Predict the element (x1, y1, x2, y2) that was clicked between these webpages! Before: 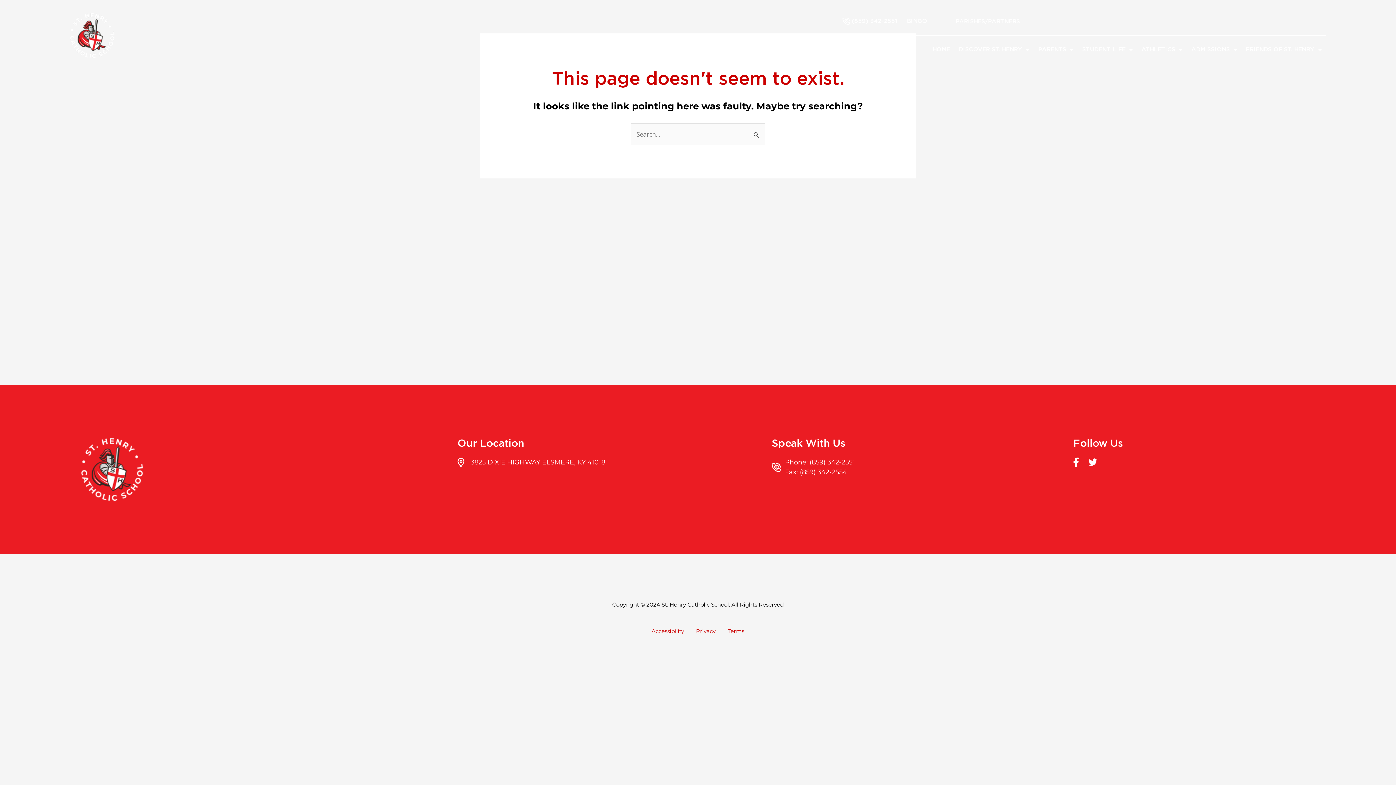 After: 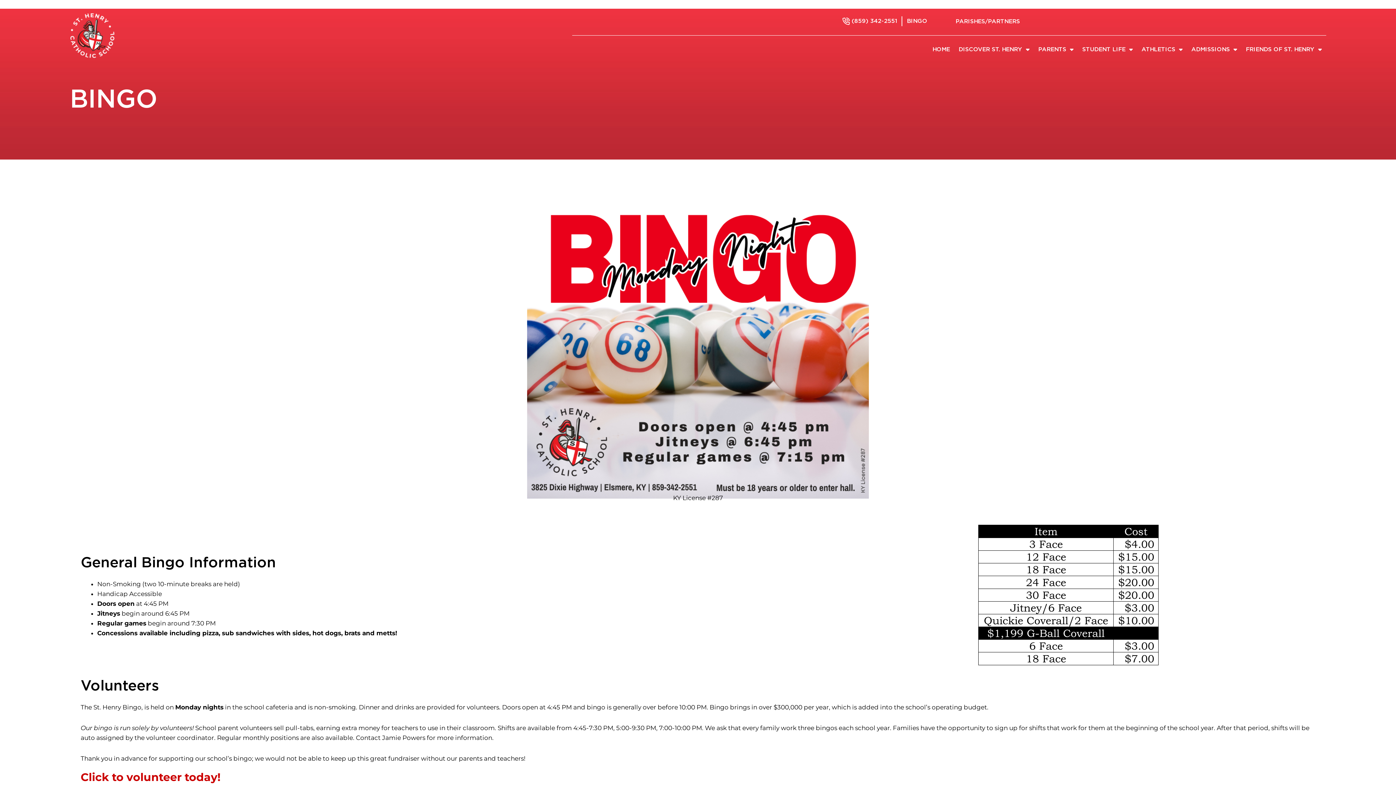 Action: bbox: (907, 16, 927, 26) label: BINGO